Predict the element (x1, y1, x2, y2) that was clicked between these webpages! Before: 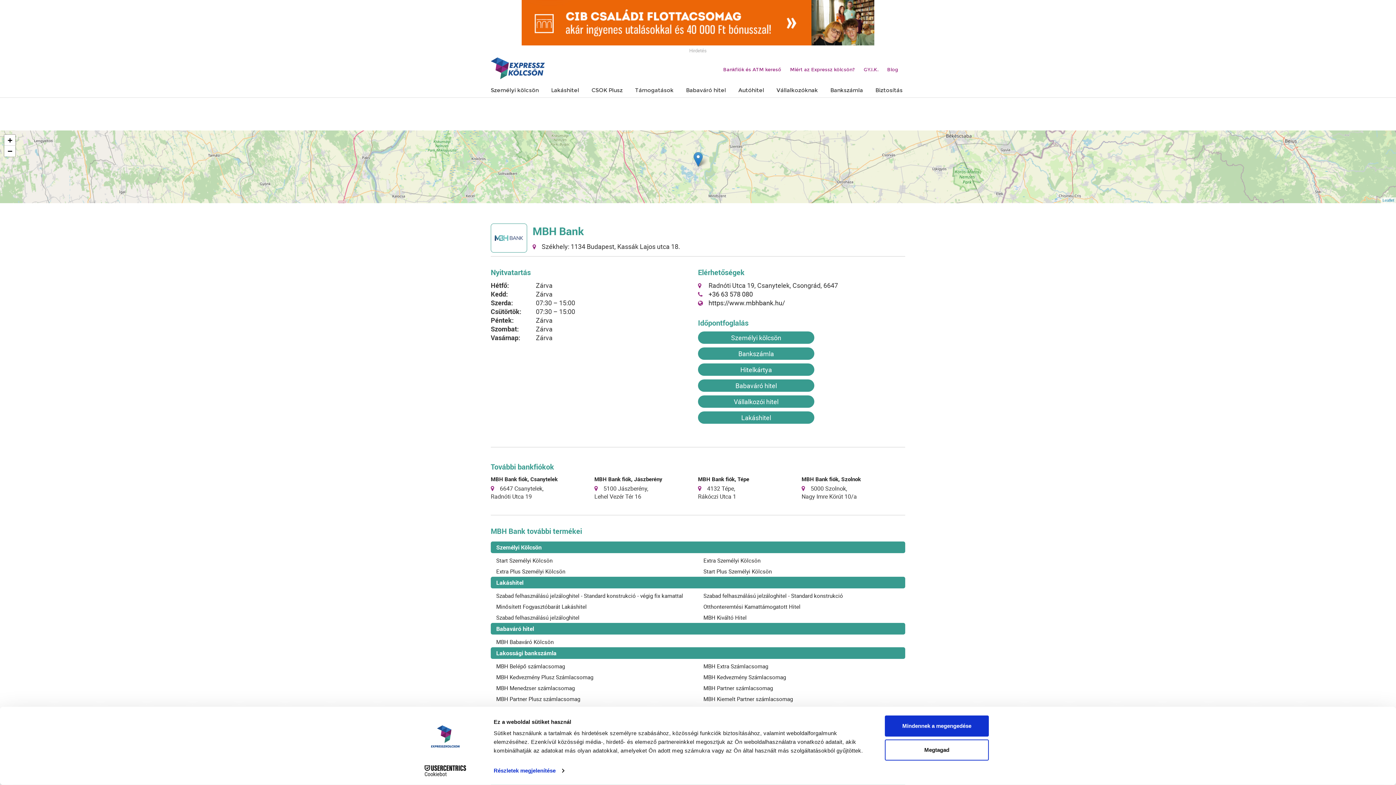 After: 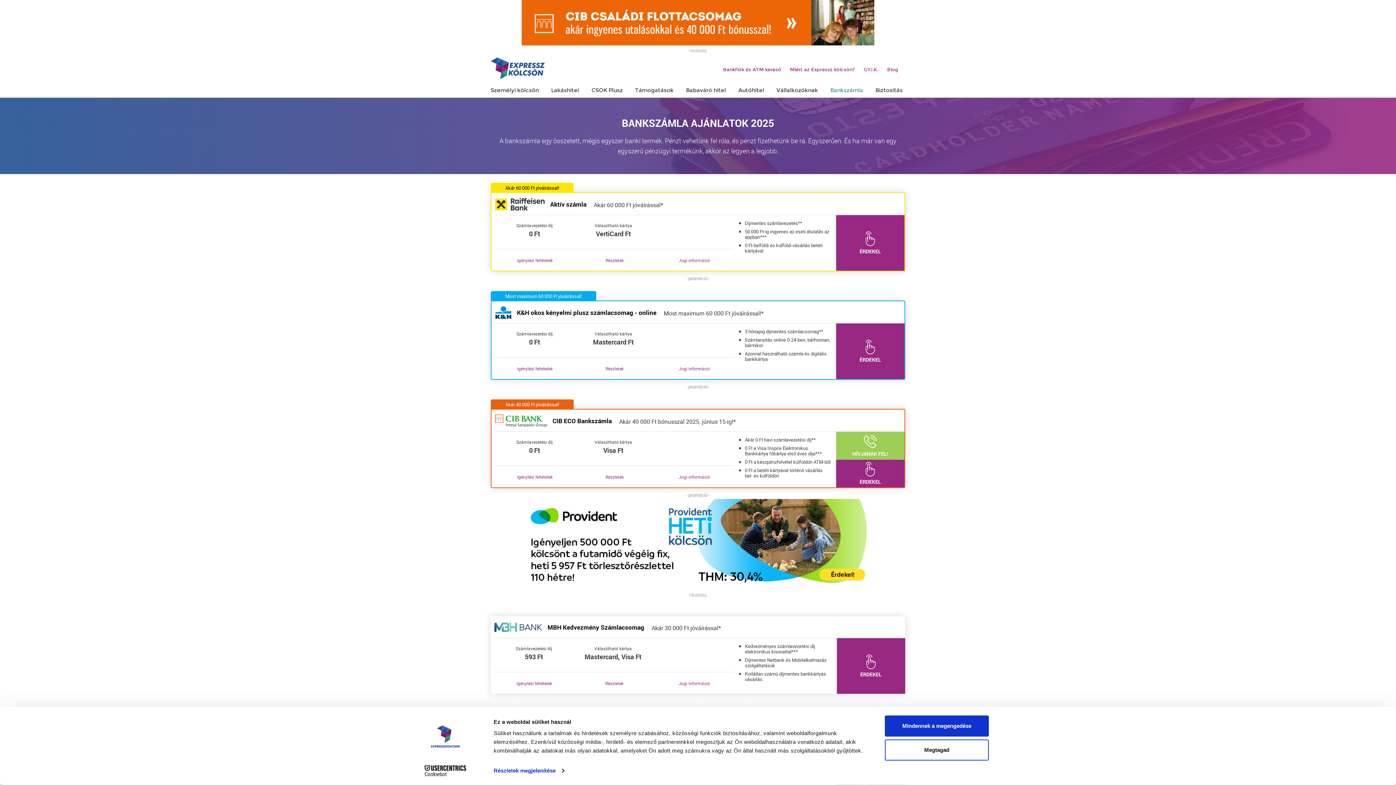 Action: bbox: (496, 673, 692, 681) label: MBH Kedvezmény Plusz Számlacsomag